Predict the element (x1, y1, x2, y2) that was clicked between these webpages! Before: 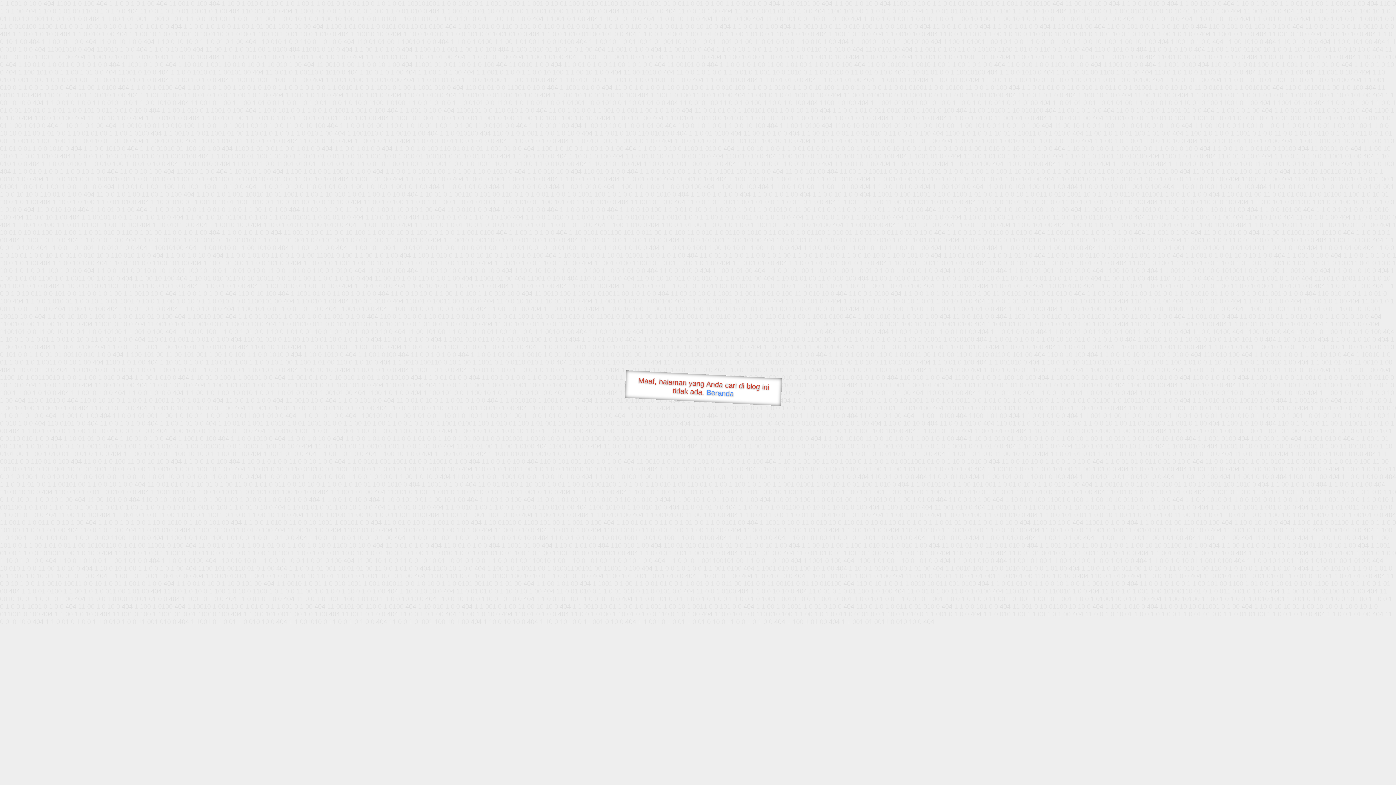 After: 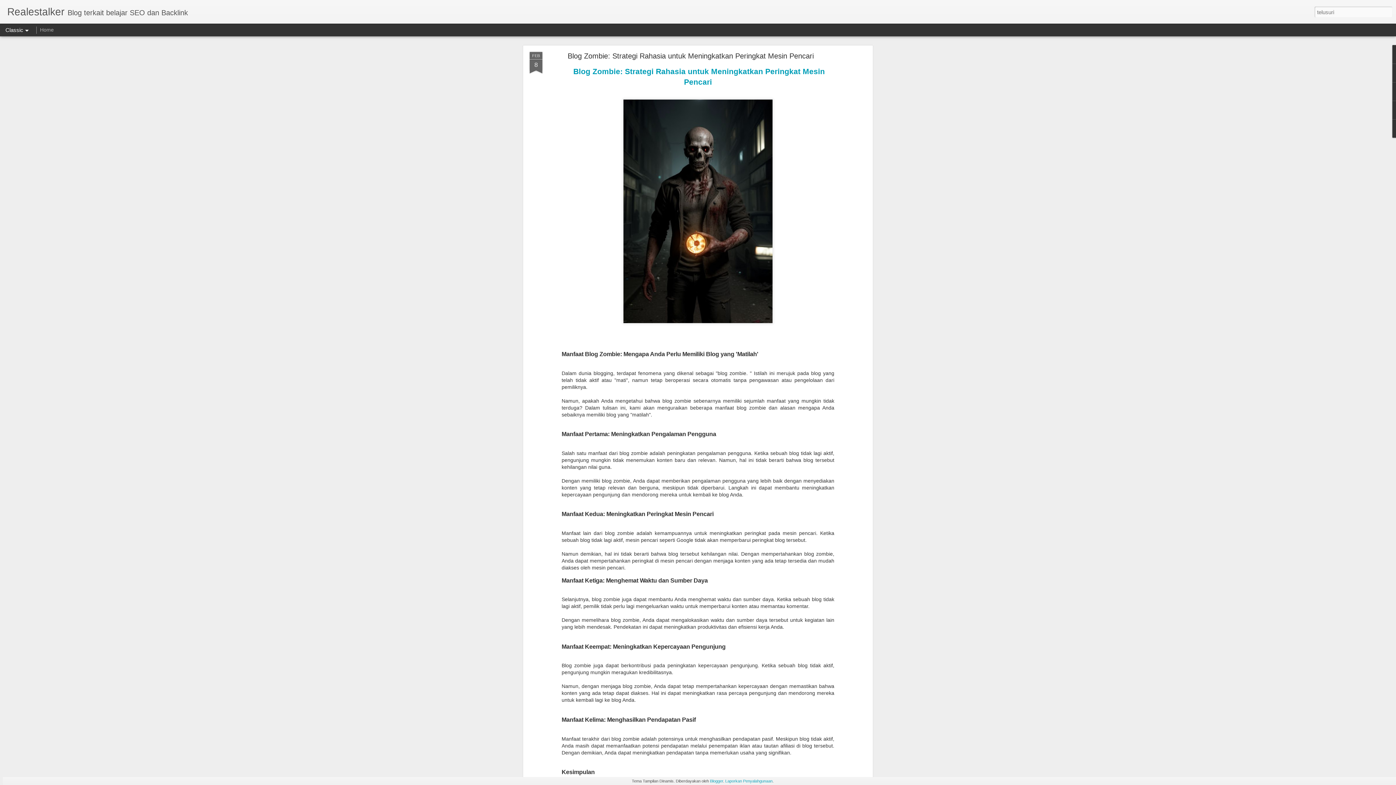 Action: label: Beranda bbox: (706, 388, 734, 397)